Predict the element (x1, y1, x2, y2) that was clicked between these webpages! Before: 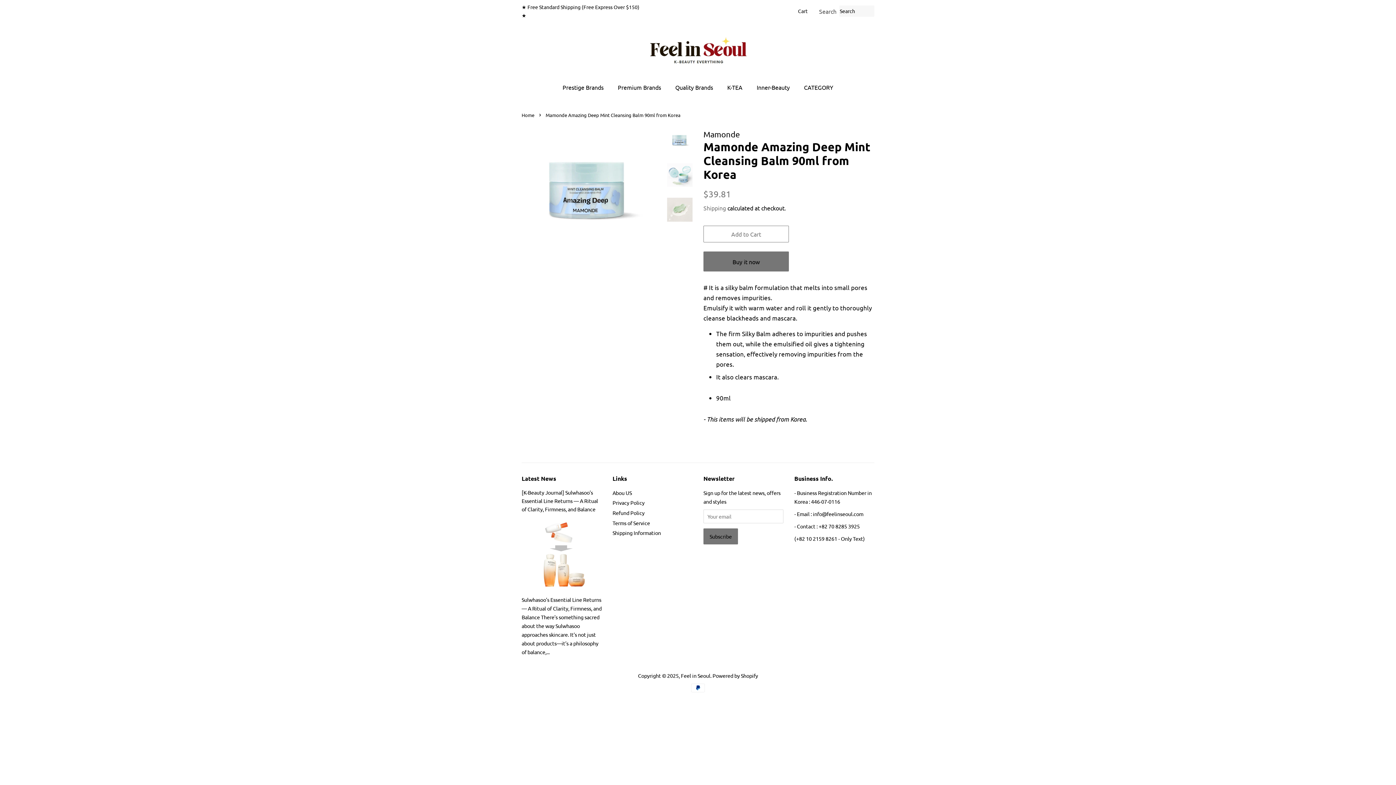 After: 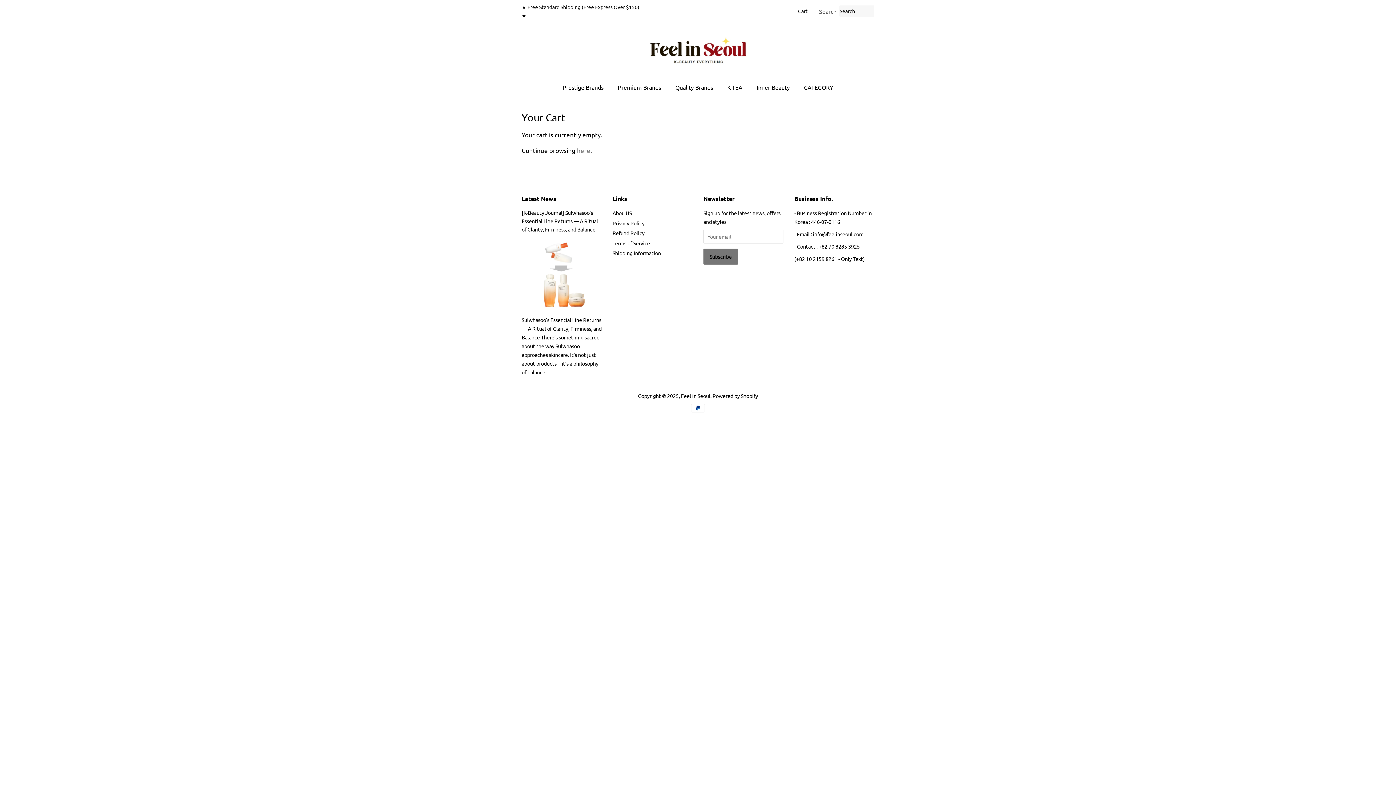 Action: bbox: (795, 5, 797, 17)